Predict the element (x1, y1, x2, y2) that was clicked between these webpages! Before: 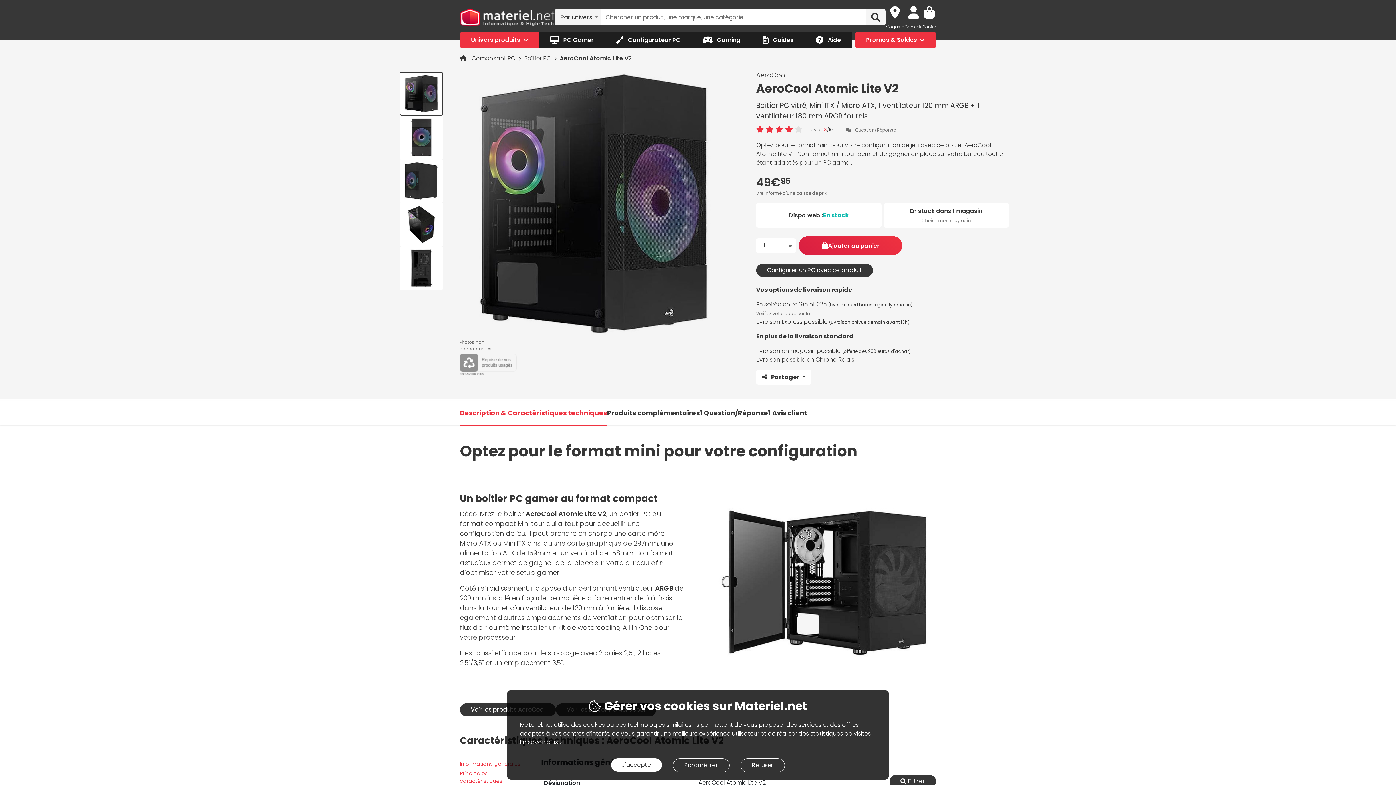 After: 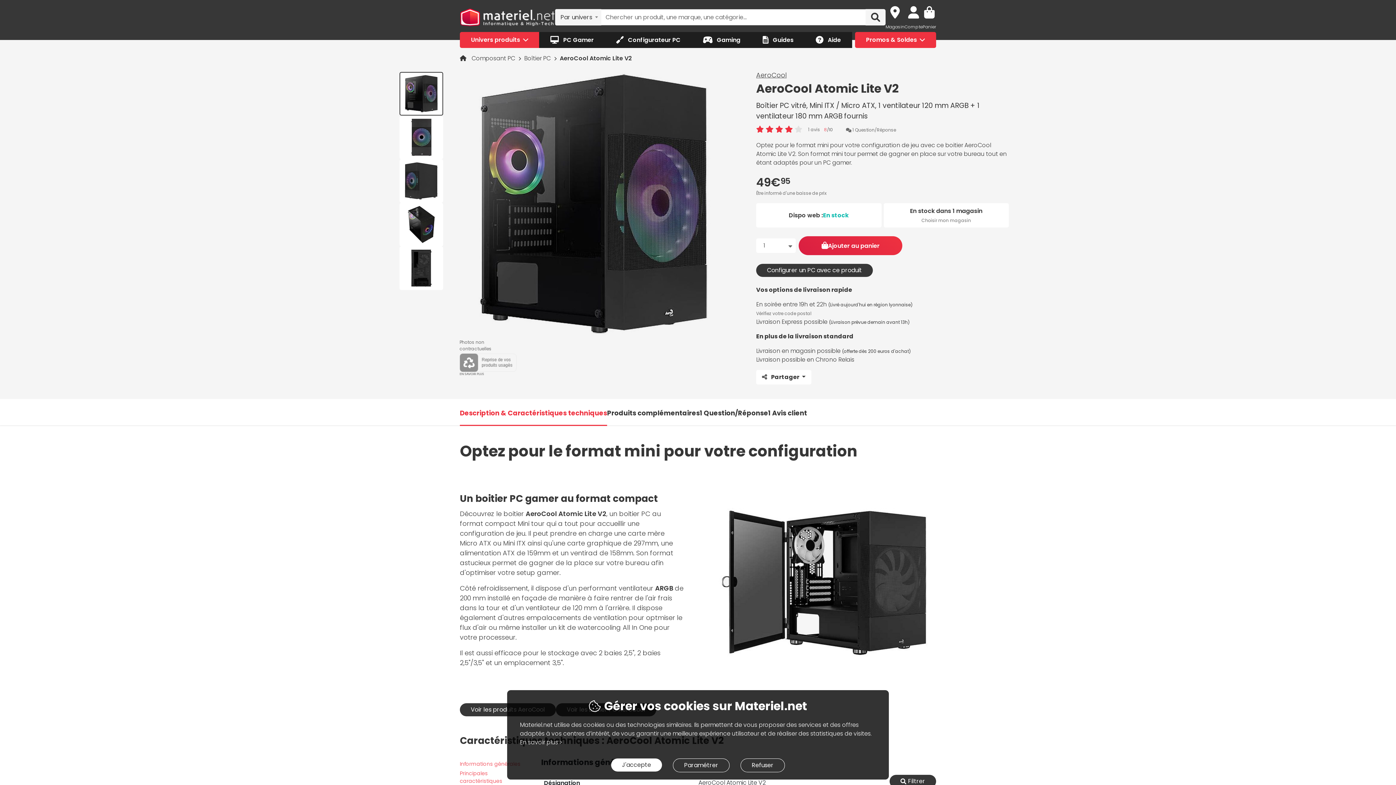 Action: bbox: (865, 9, 885, 25)